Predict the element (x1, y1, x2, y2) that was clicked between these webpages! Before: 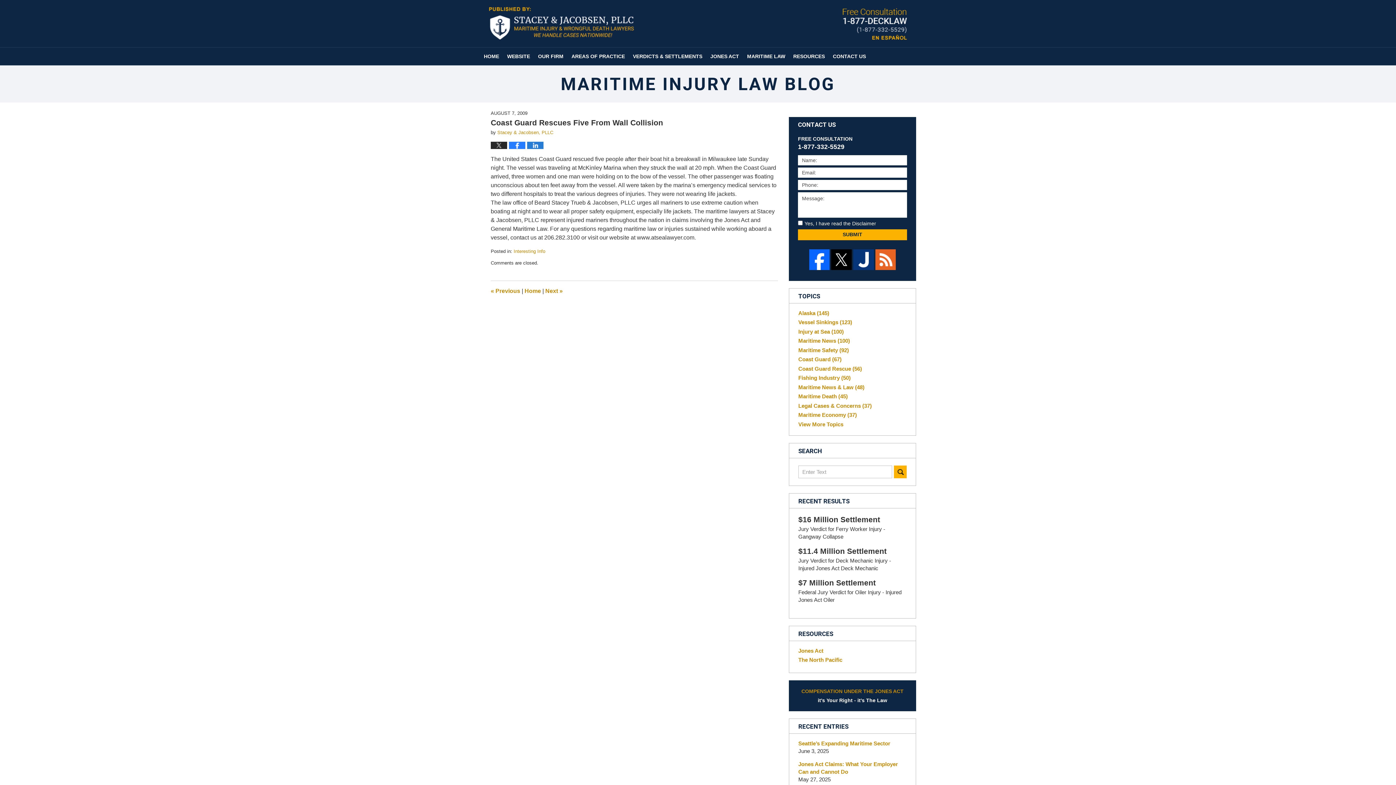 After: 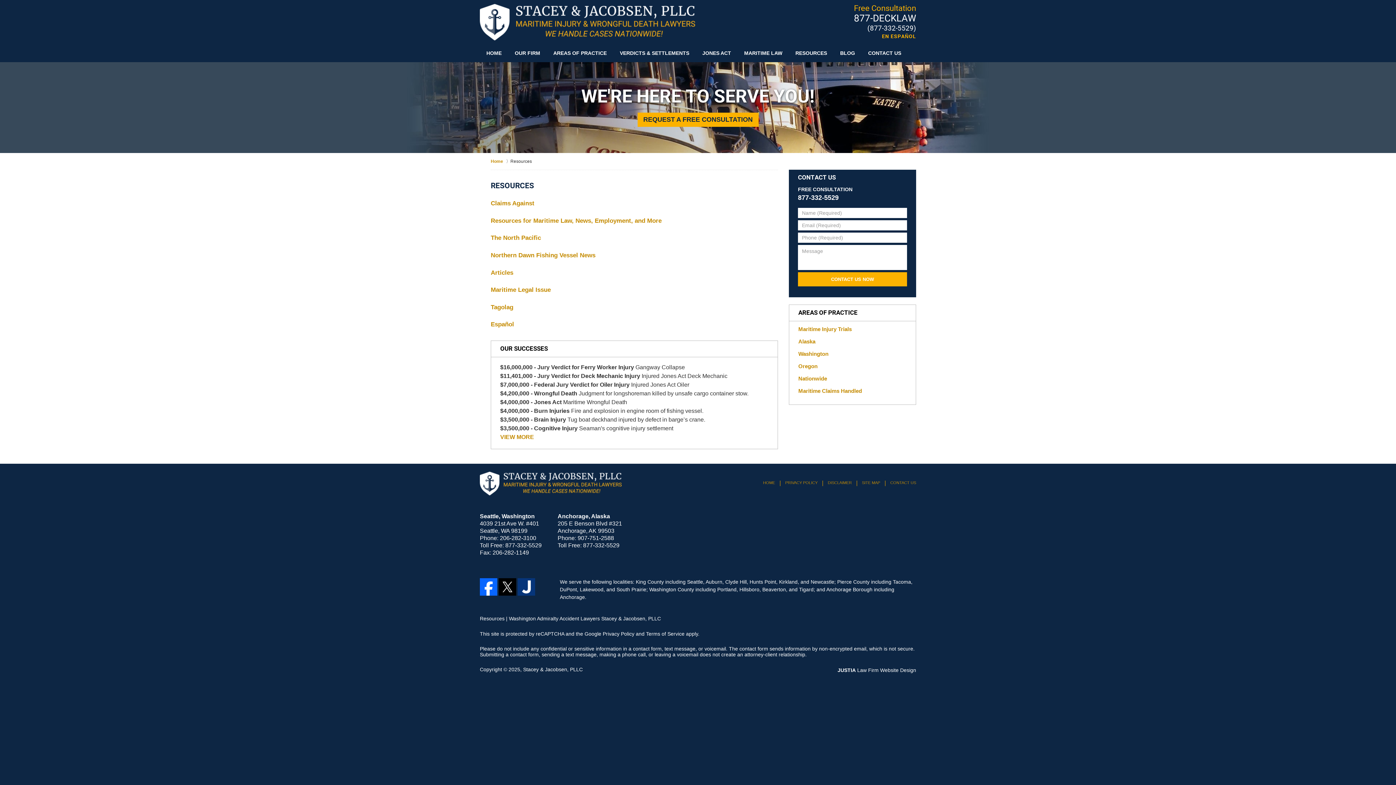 Action: bbox: (789, 47, 829, 65) label: RESOURCES